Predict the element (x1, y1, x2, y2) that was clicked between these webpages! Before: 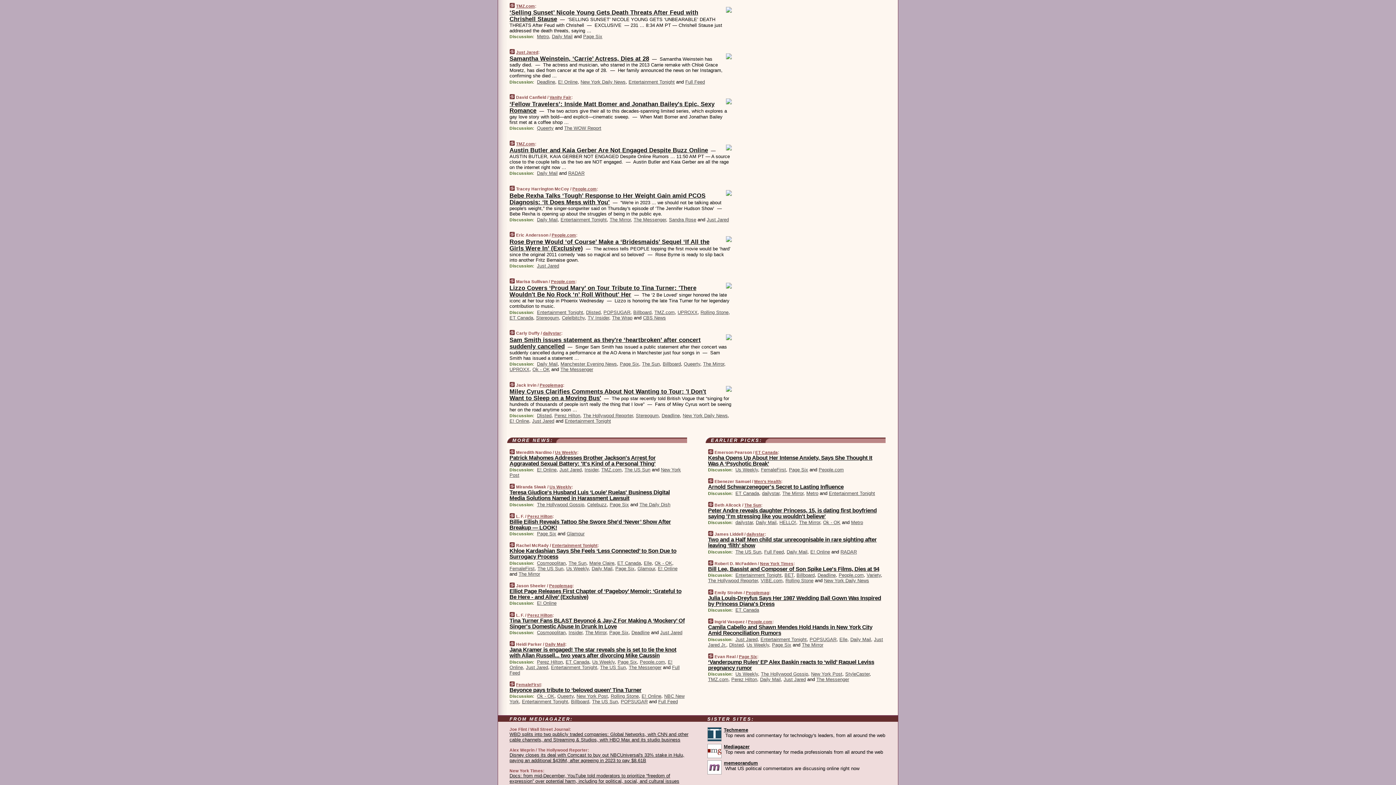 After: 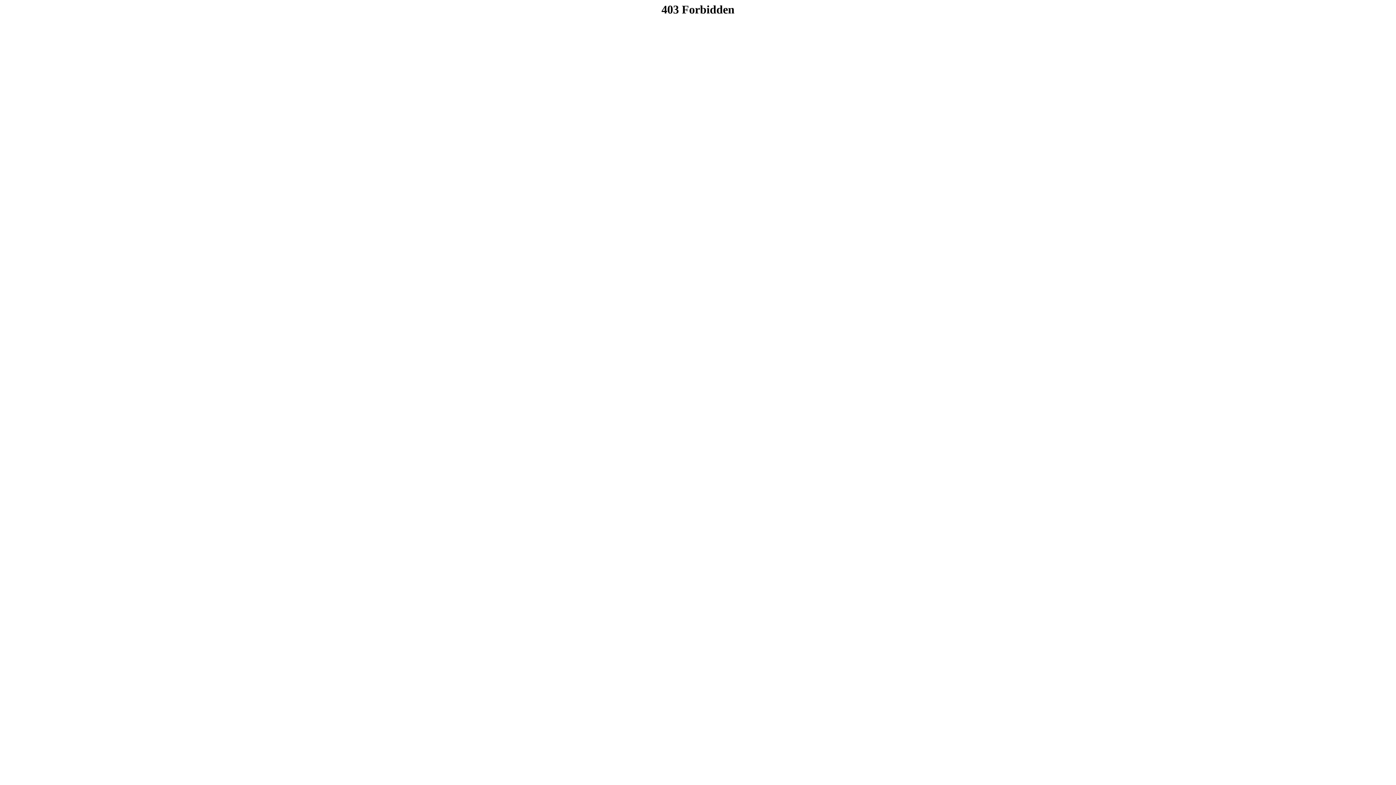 Action: label: Just Jared bbox: (706, 217, 729, 222)